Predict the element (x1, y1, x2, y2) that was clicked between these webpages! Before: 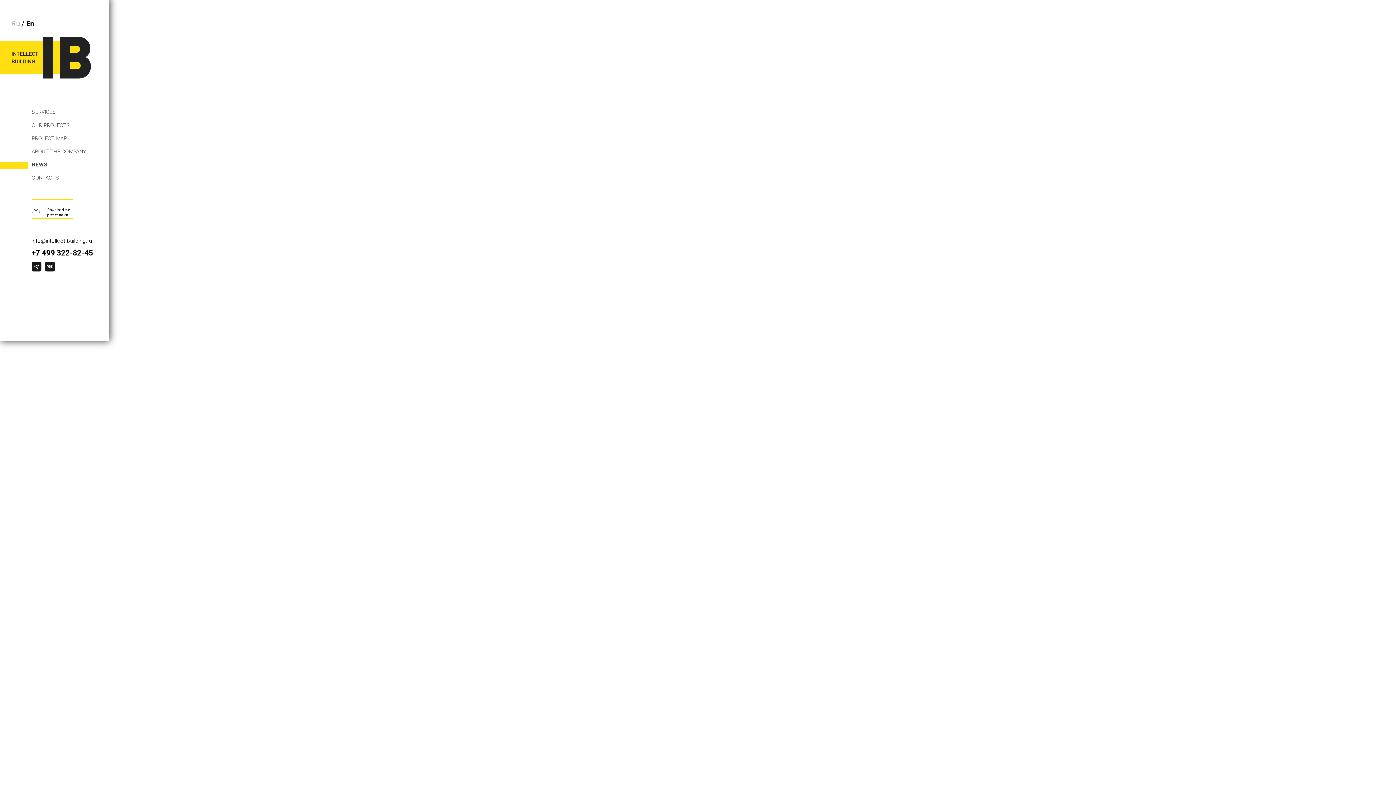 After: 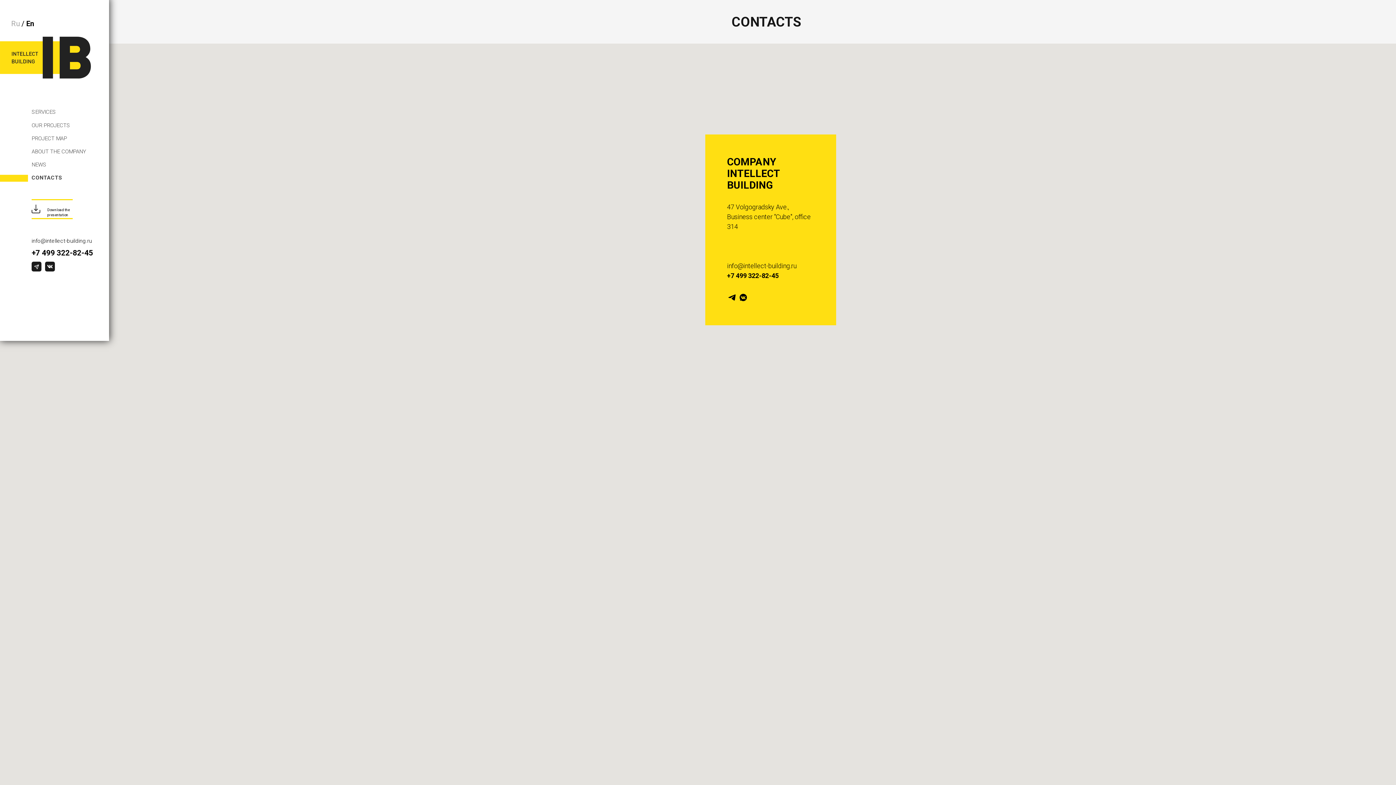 Action: bbox: (31, 171, 84, 184) label: CONTACTS